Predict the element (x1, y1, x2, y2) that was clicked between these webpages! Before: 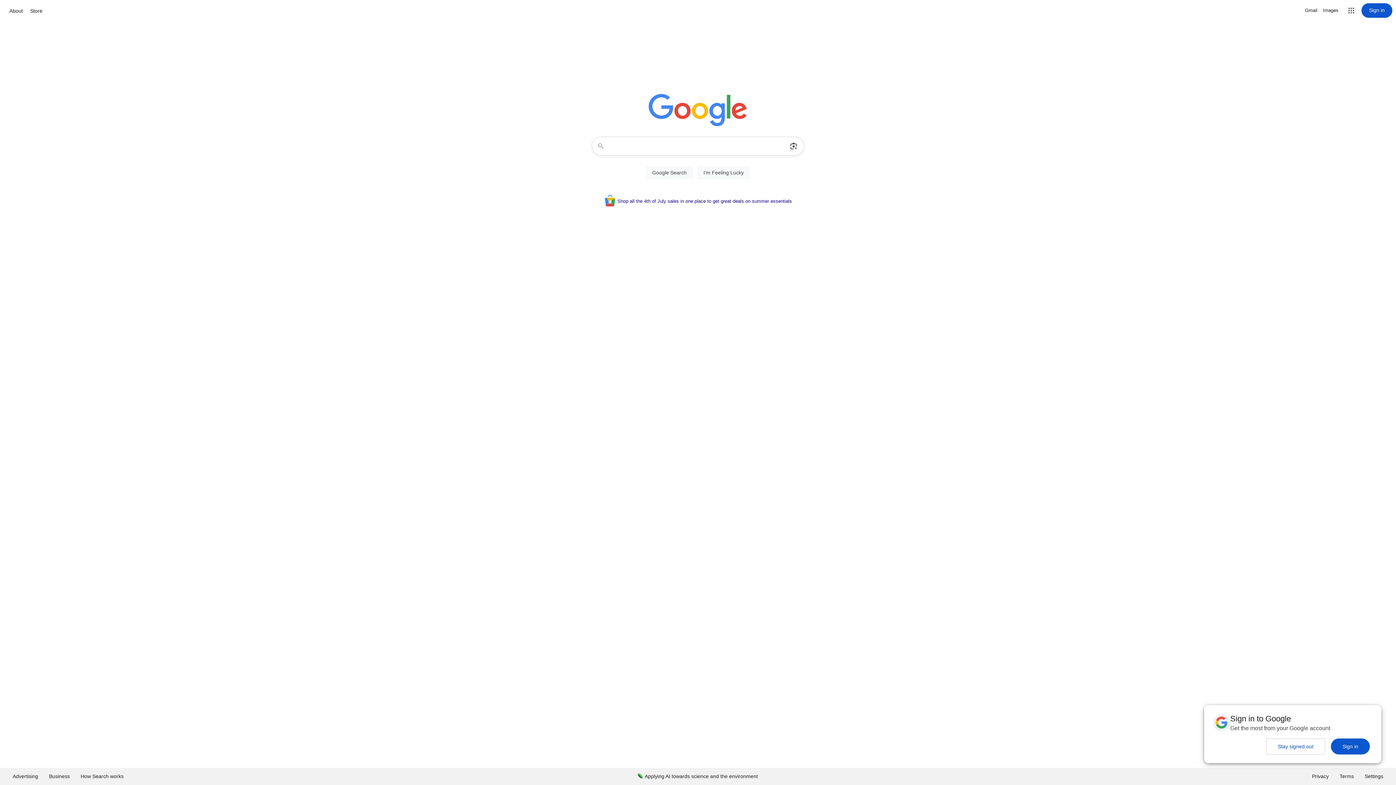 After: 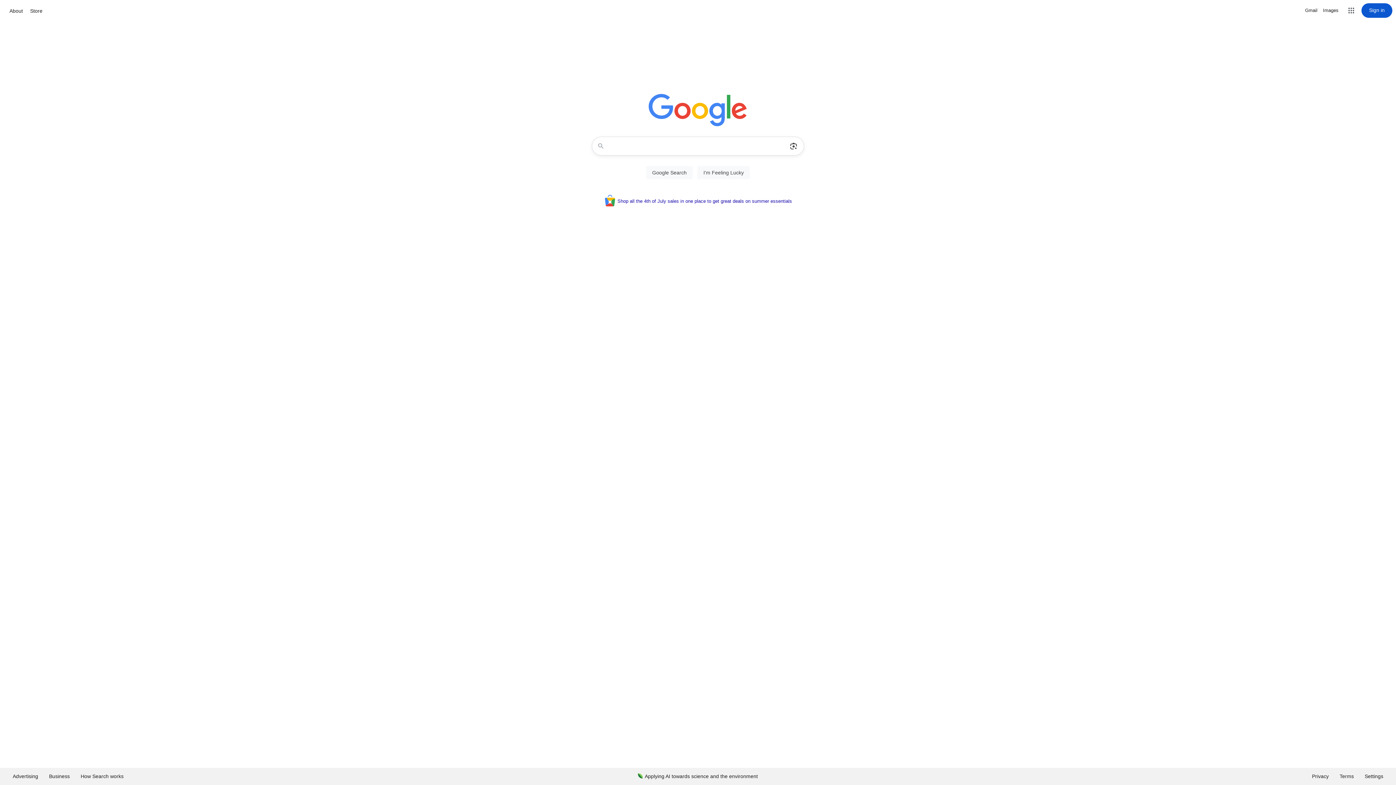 Action: label: Stay signed out bbox: (1266, 738, 1325, 754)